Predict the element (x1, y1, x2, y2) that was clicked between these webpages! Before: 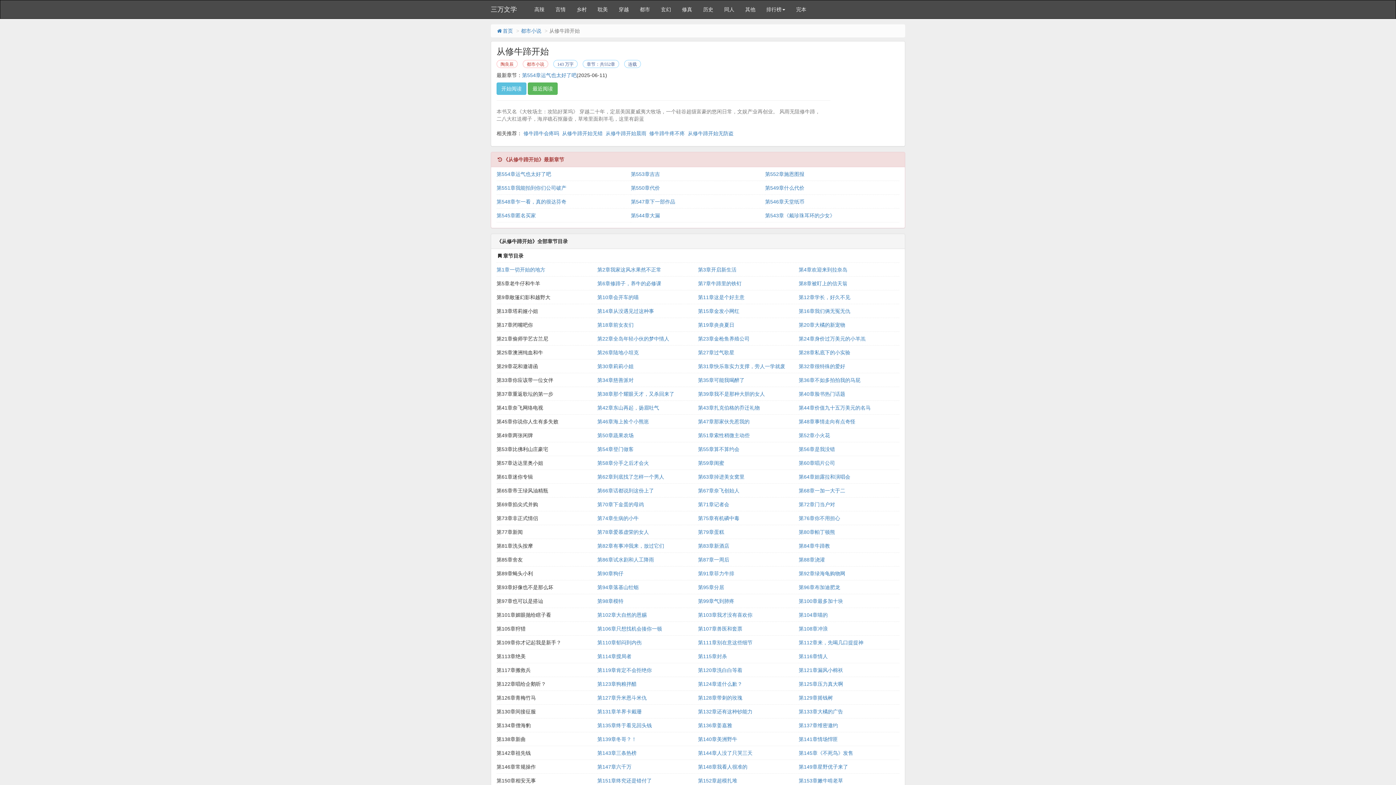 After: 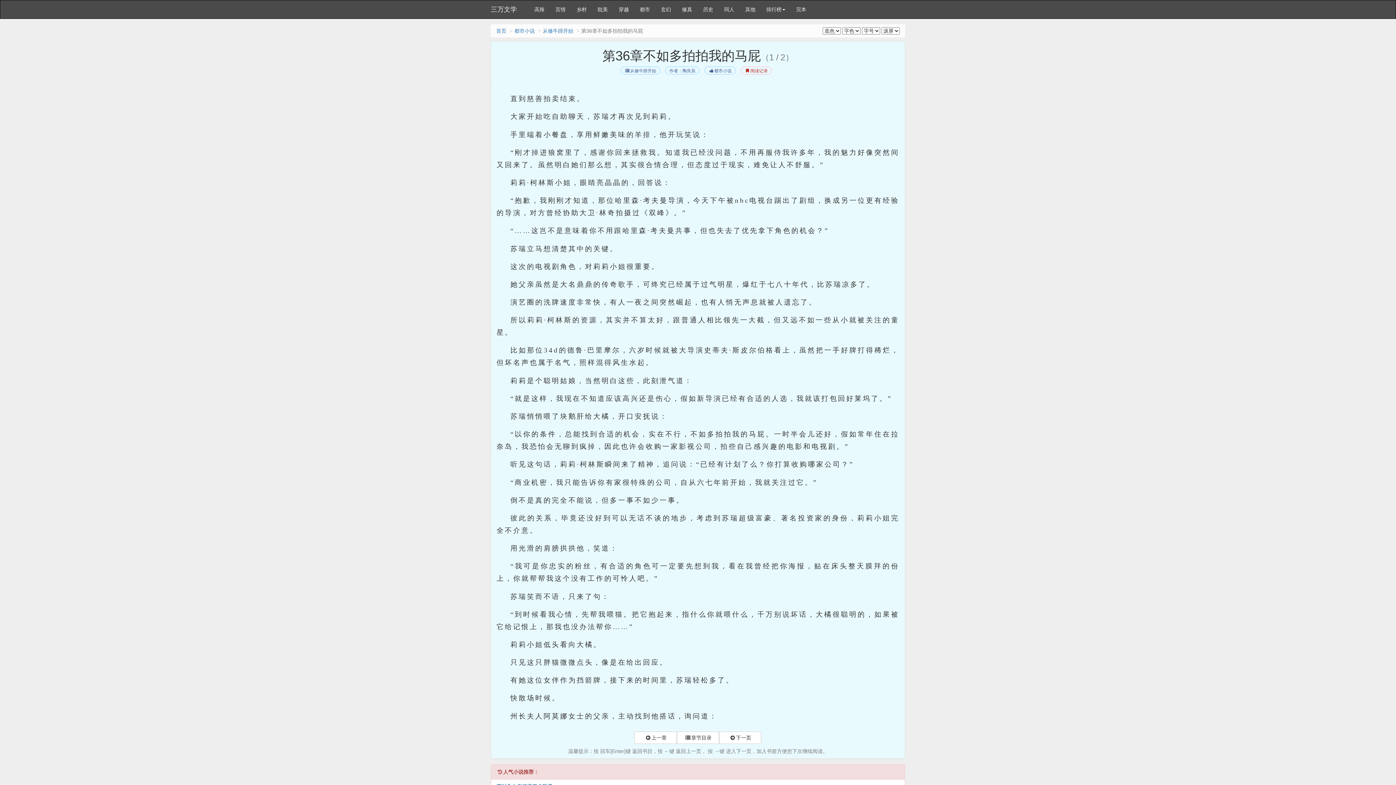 Action: bbox: (798, 377, 860, 383) label: 第36章不如多拍拍我的马屁